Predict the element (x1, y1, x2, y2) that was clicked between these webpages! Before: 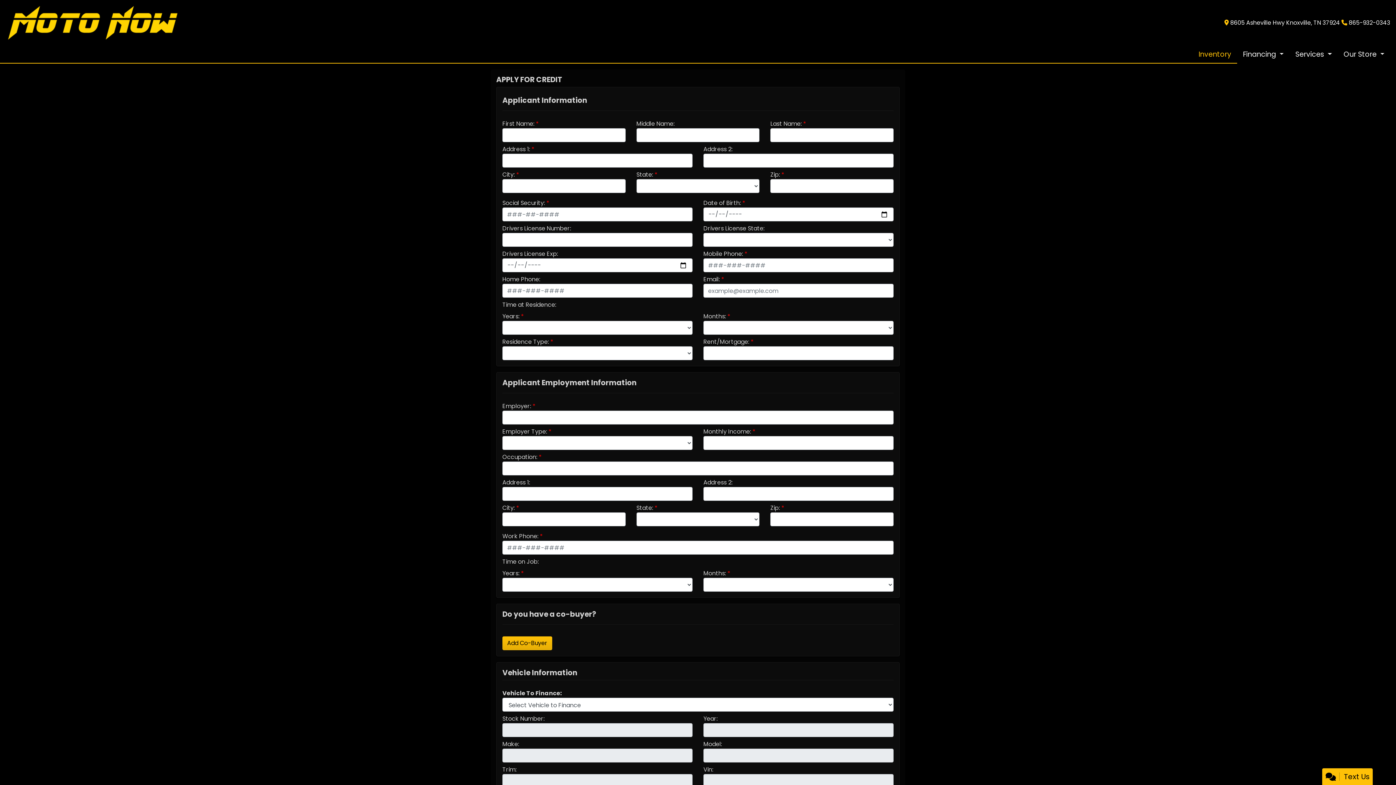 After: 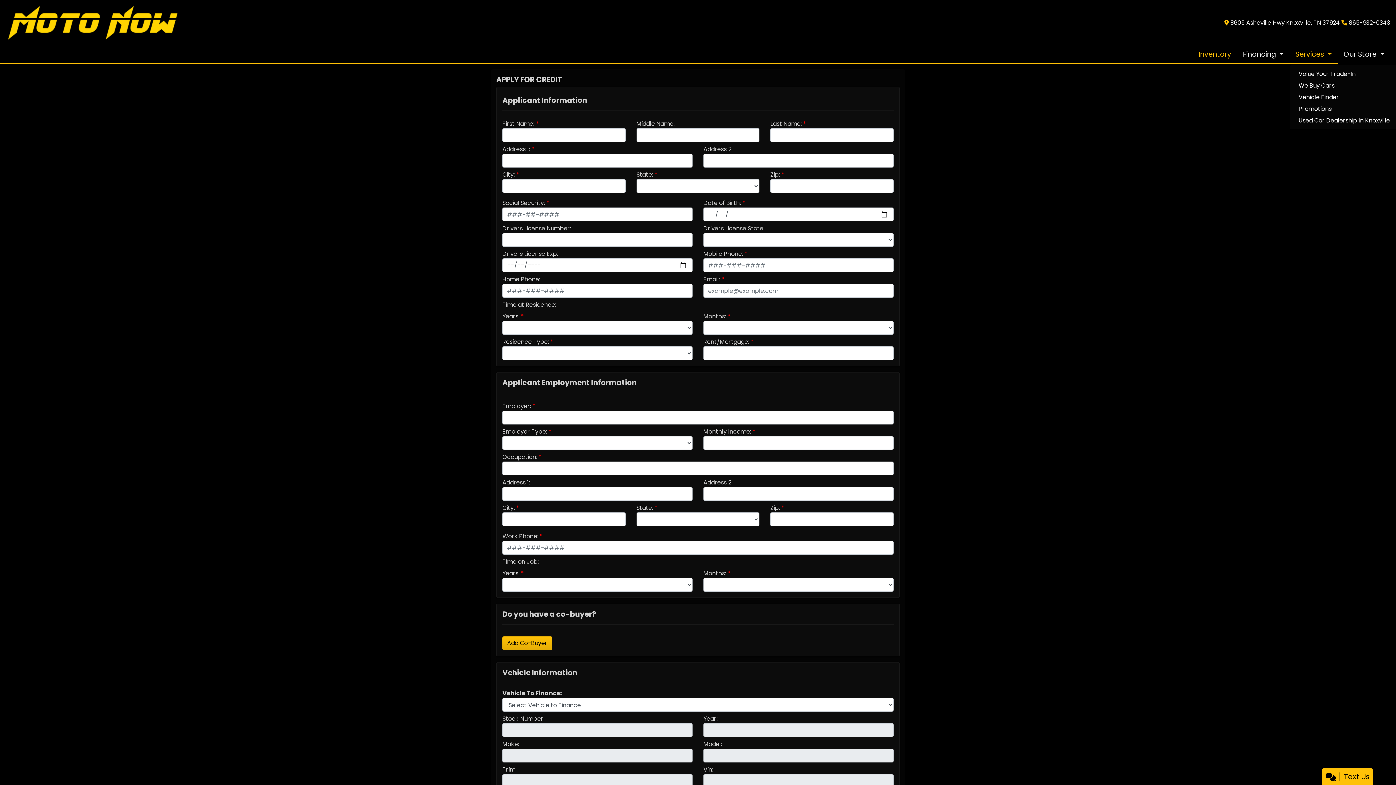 Action: label: Services  bbox: (1289, 45, 1338, 63)